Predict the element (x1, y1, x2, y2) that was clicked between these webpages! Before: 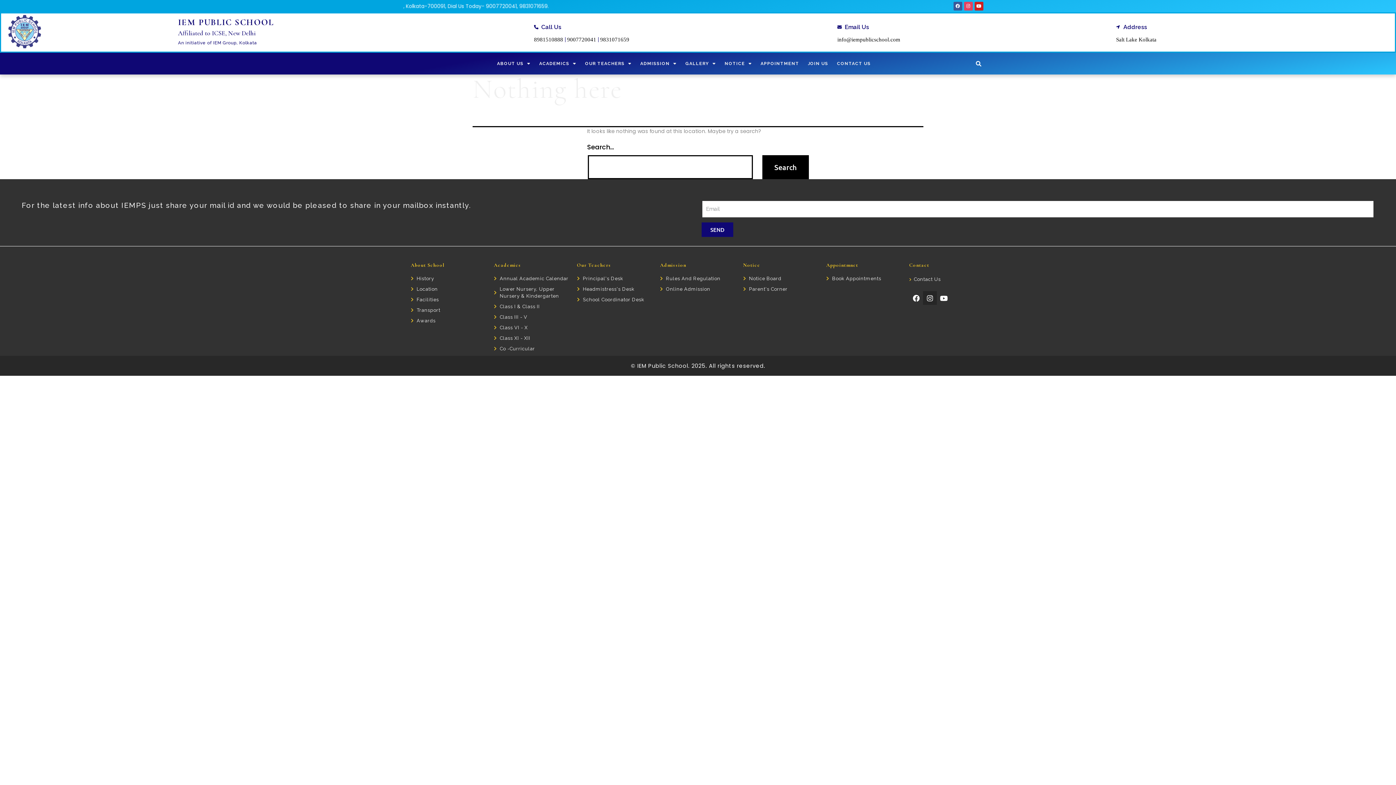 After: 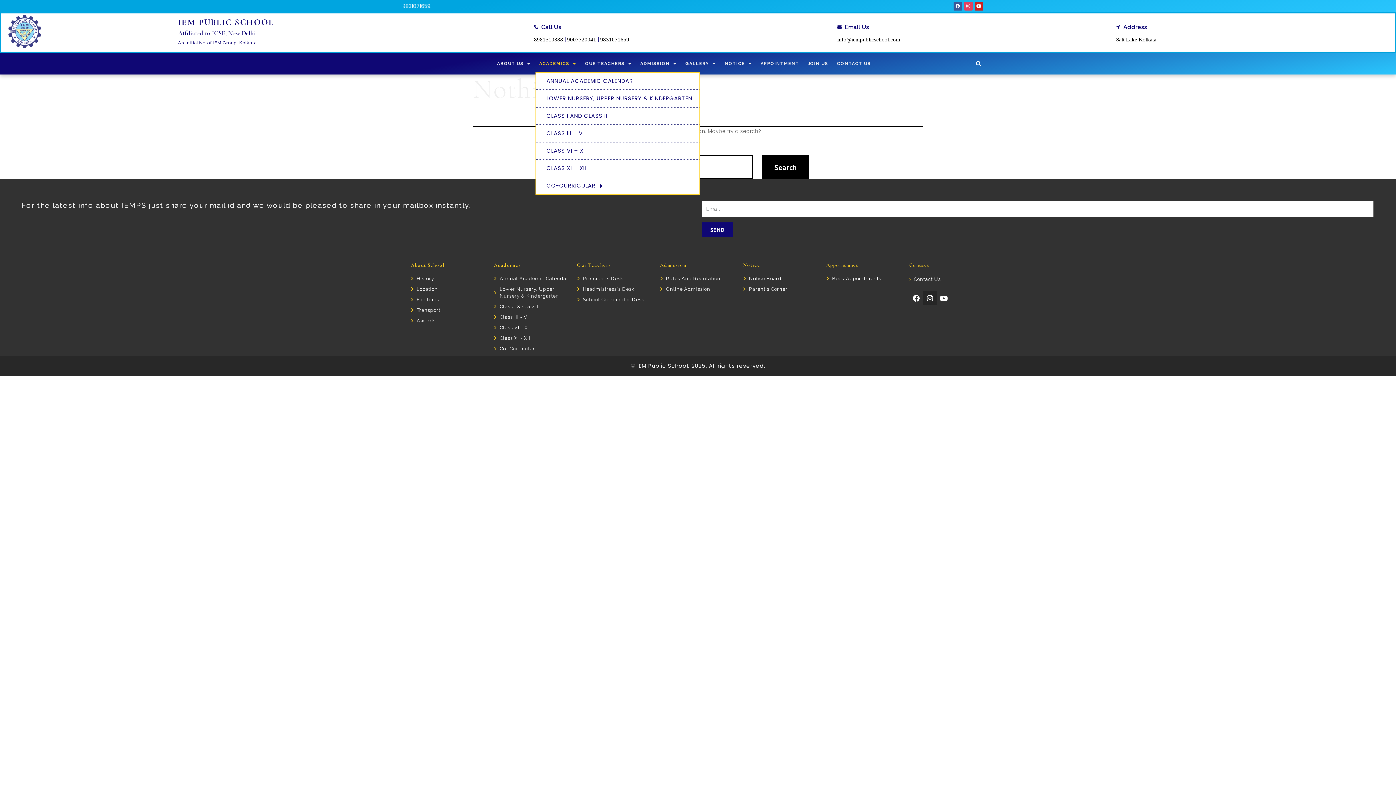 Action: label: ACADEMICS bbox: (535, 55, 580, 72)